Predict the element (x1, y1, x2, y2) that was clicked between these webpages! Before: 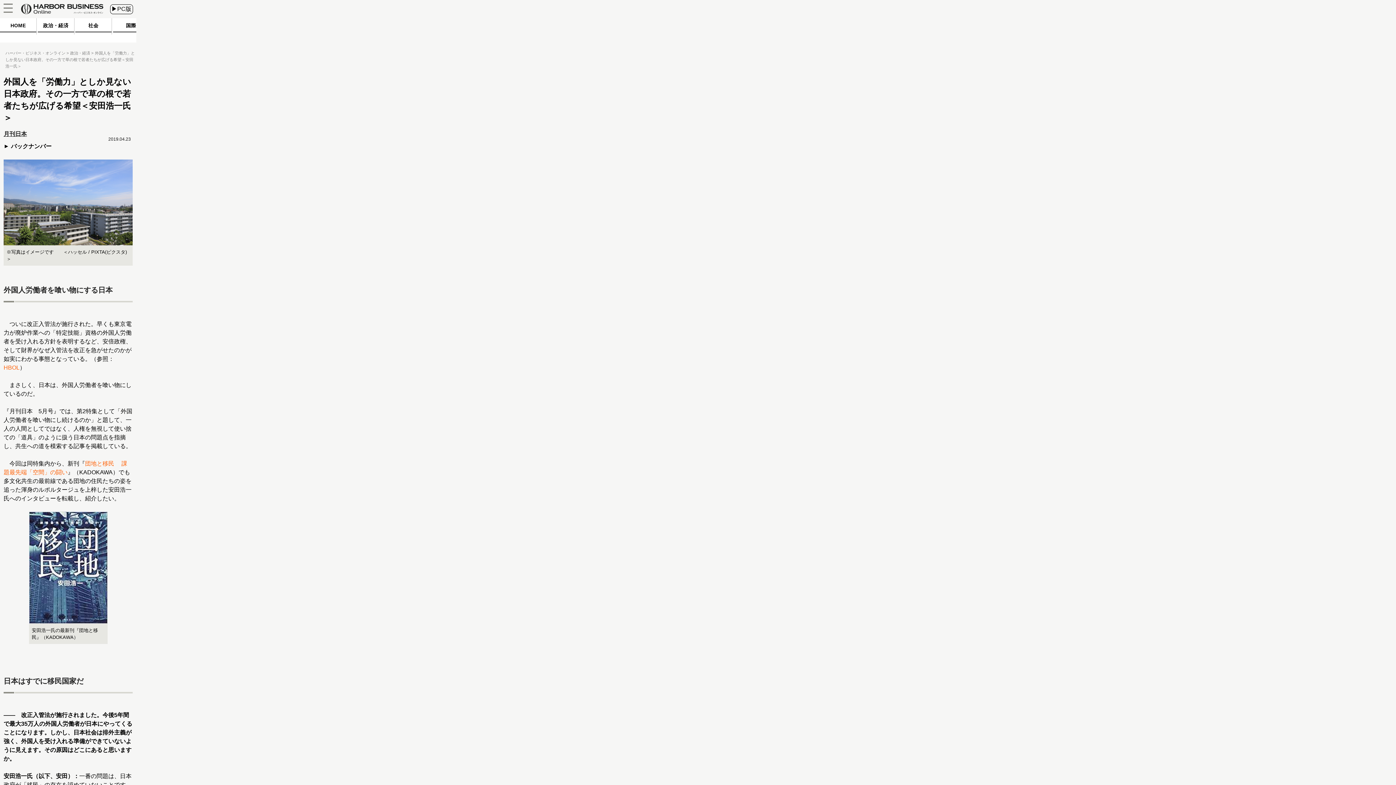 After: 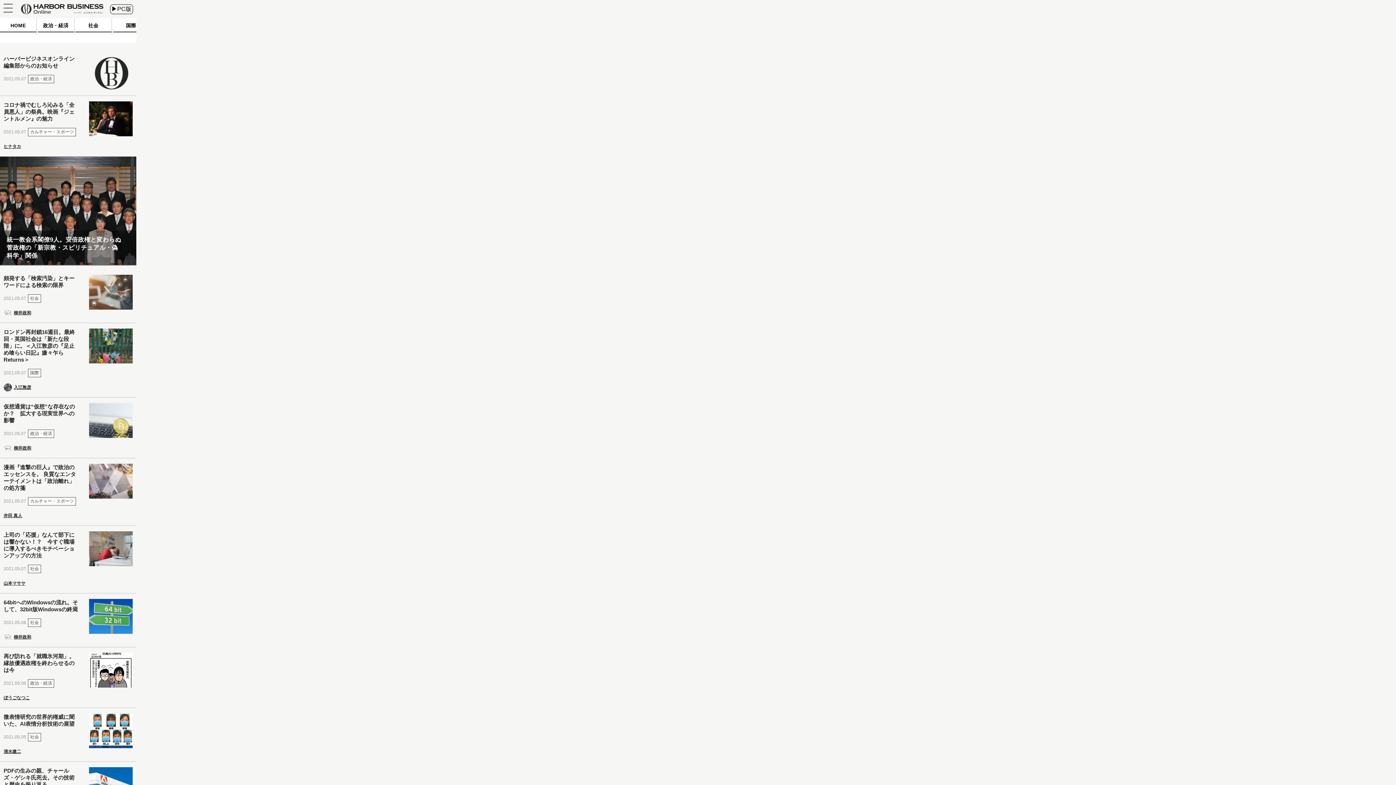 Action: bbox: (0, 18, 36, 34) label: HOME